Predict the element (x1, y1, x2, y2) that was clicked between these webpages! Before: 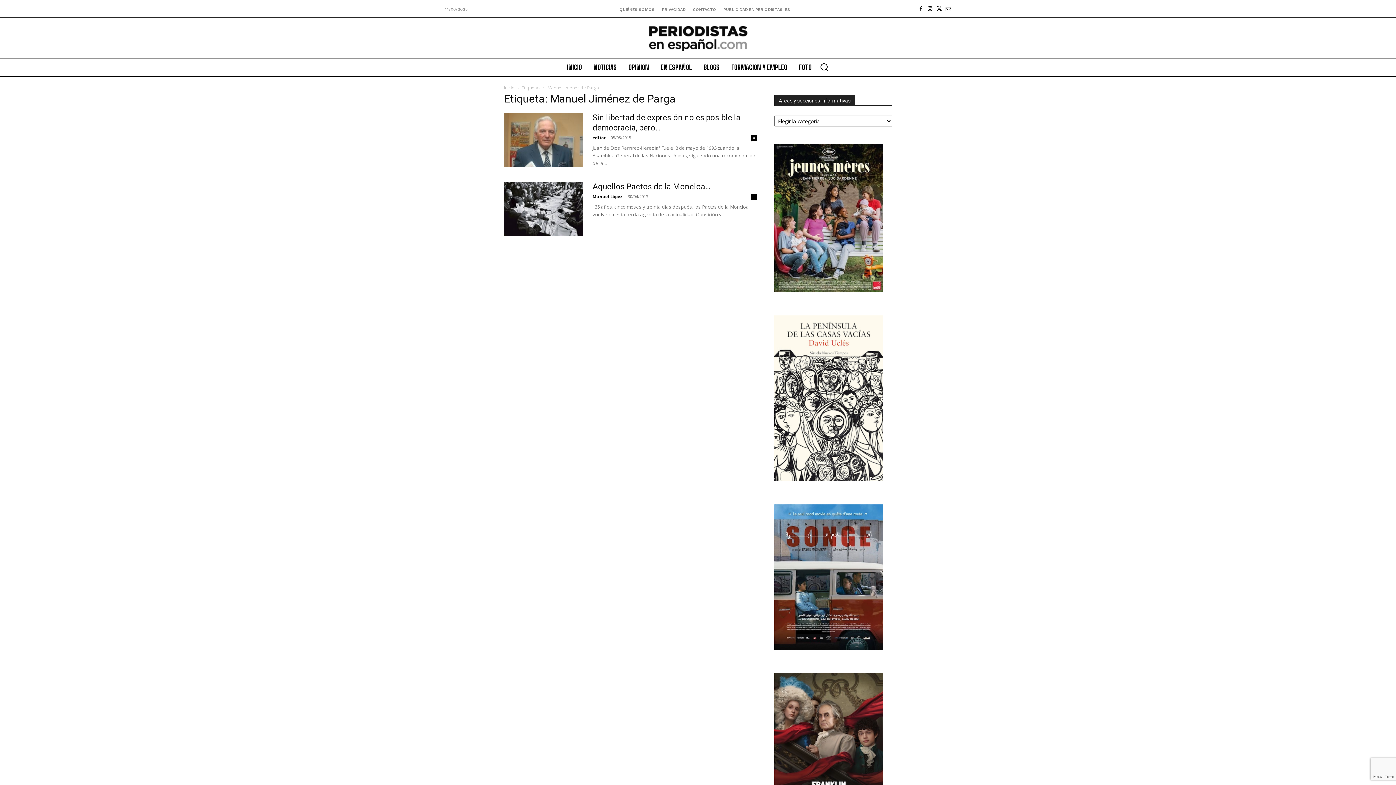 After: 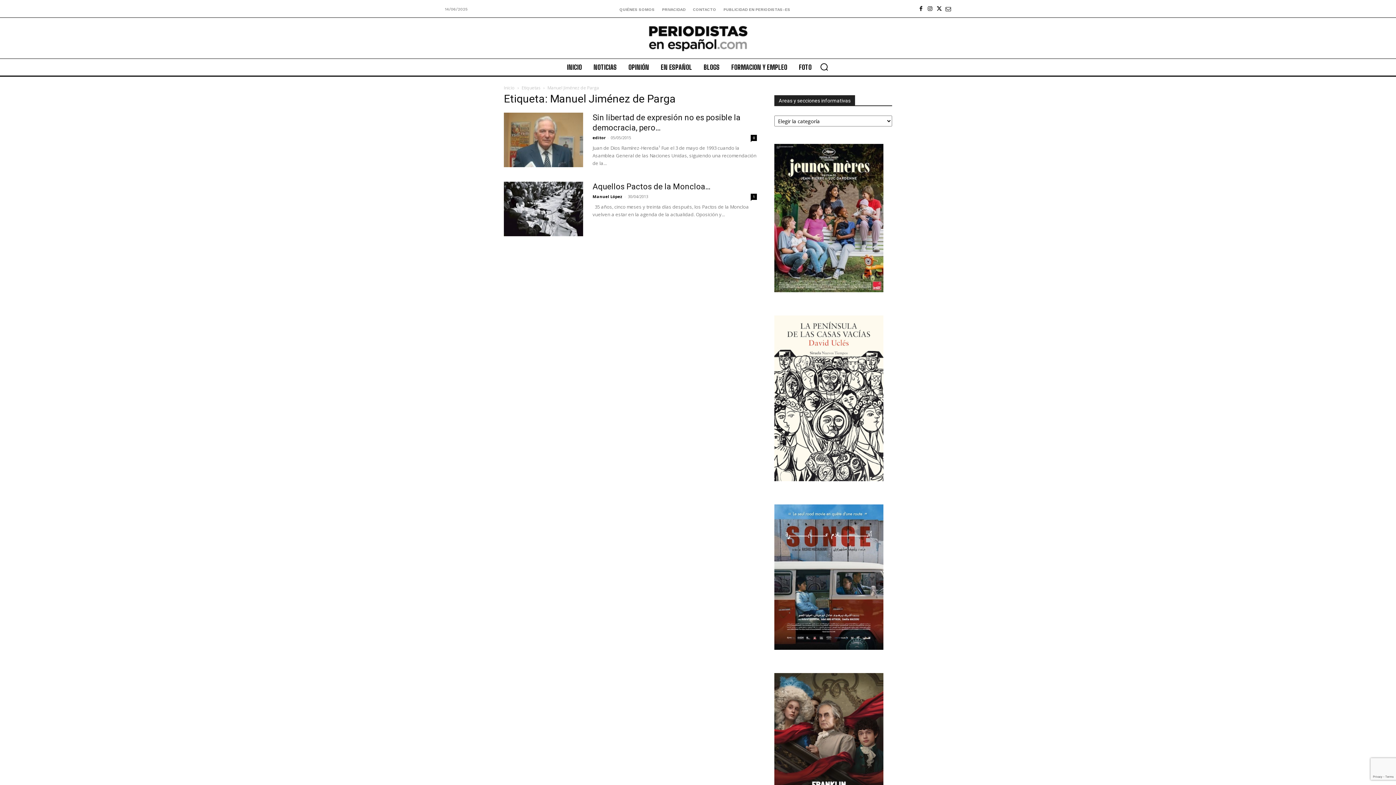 Action: bbox: (774, 644, 883, 651)